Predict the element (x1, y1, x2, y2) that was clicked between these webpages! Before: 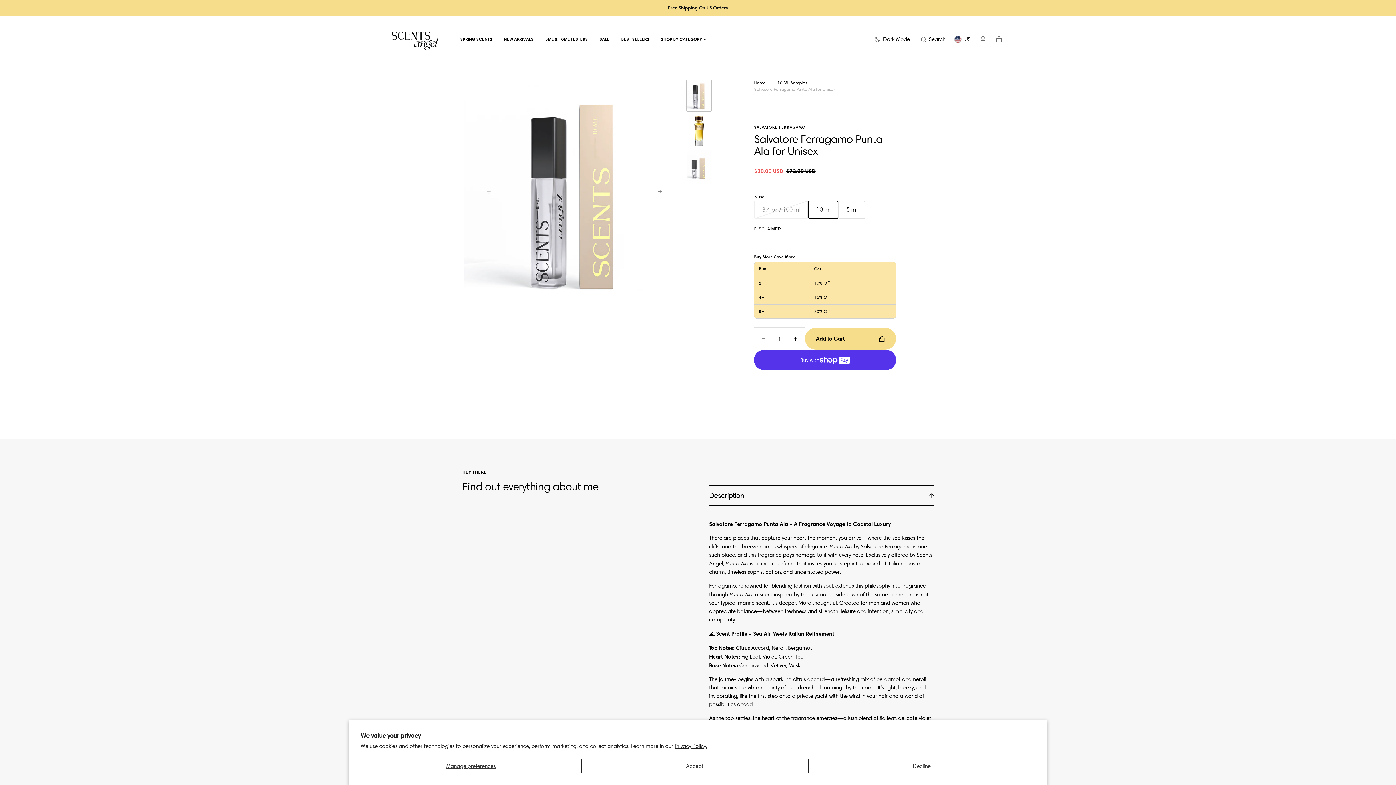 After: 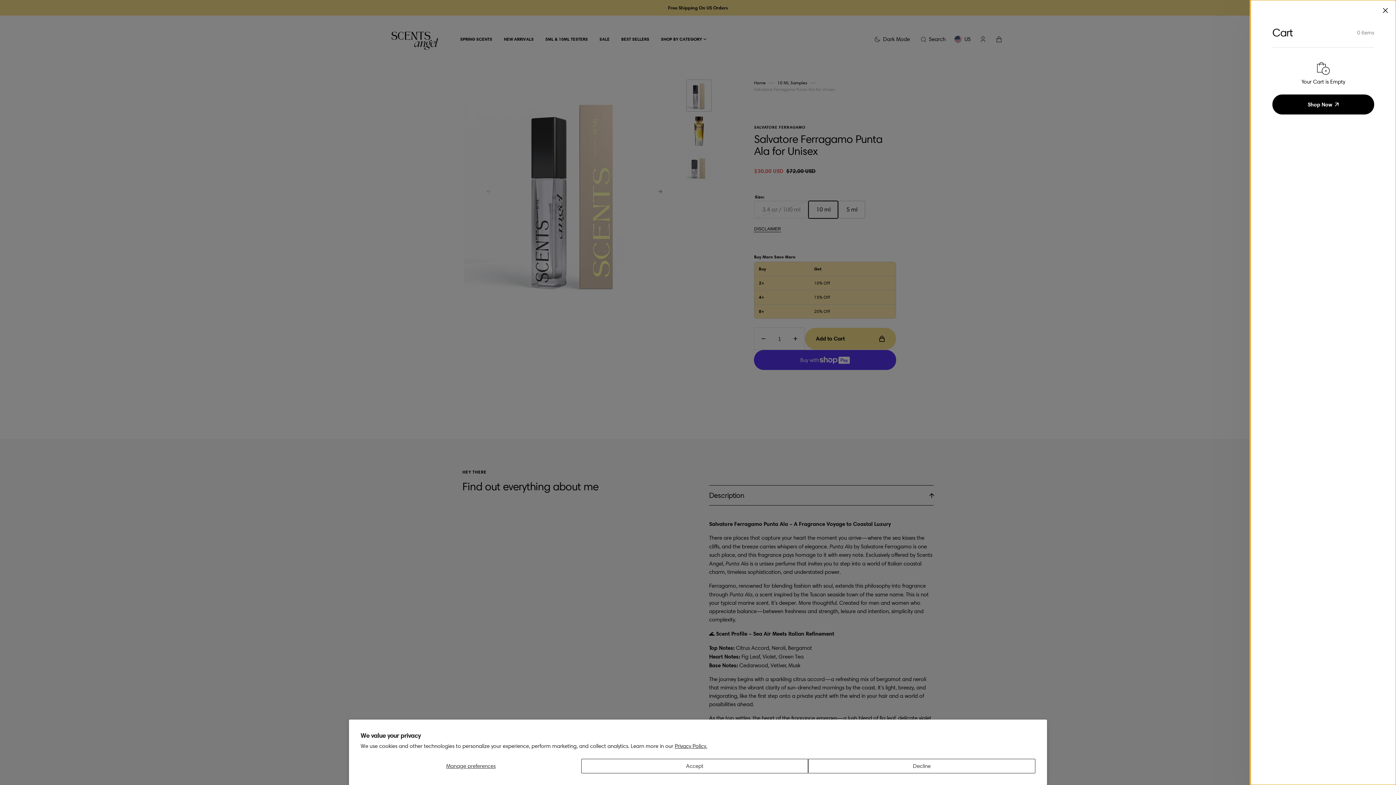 Action: bbox: (991, 31, 1007, 47) label: Open cart